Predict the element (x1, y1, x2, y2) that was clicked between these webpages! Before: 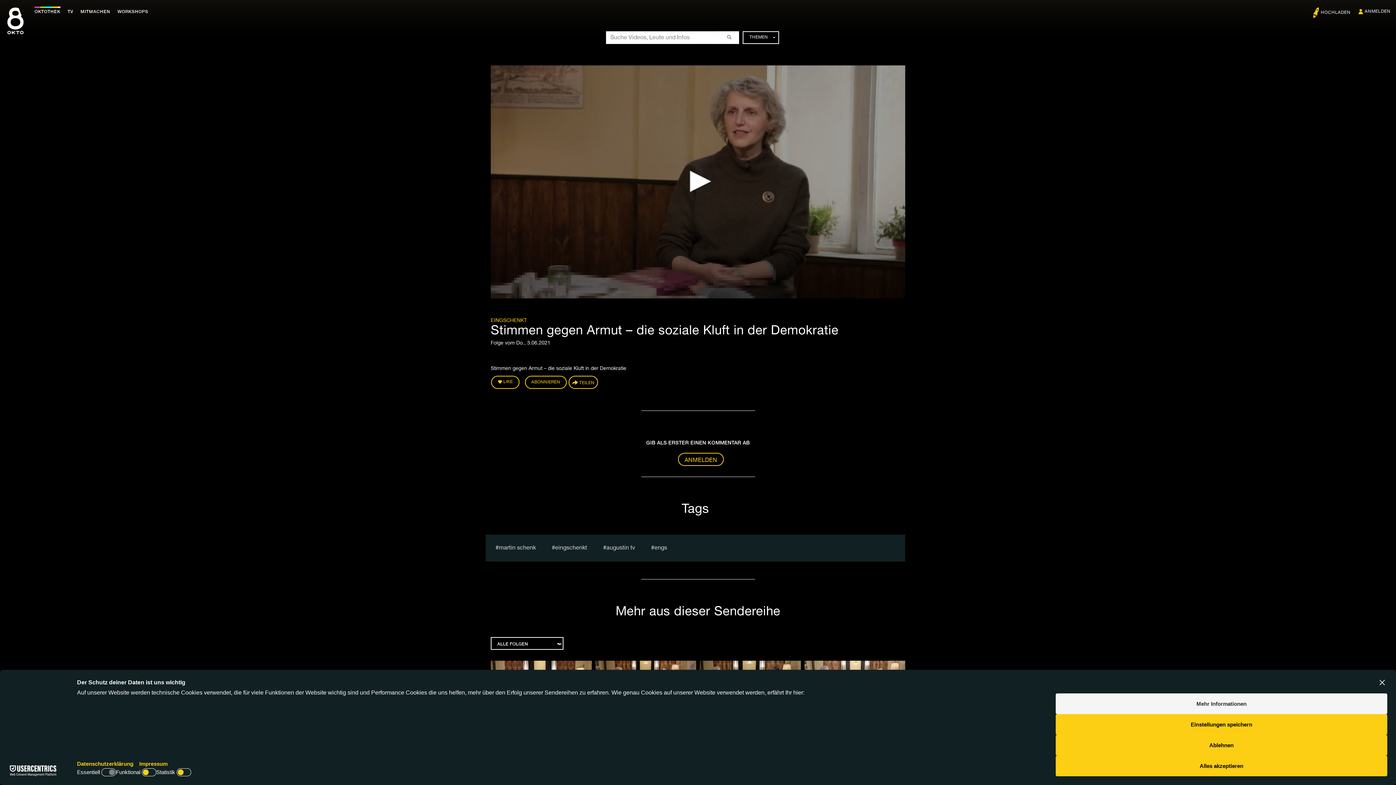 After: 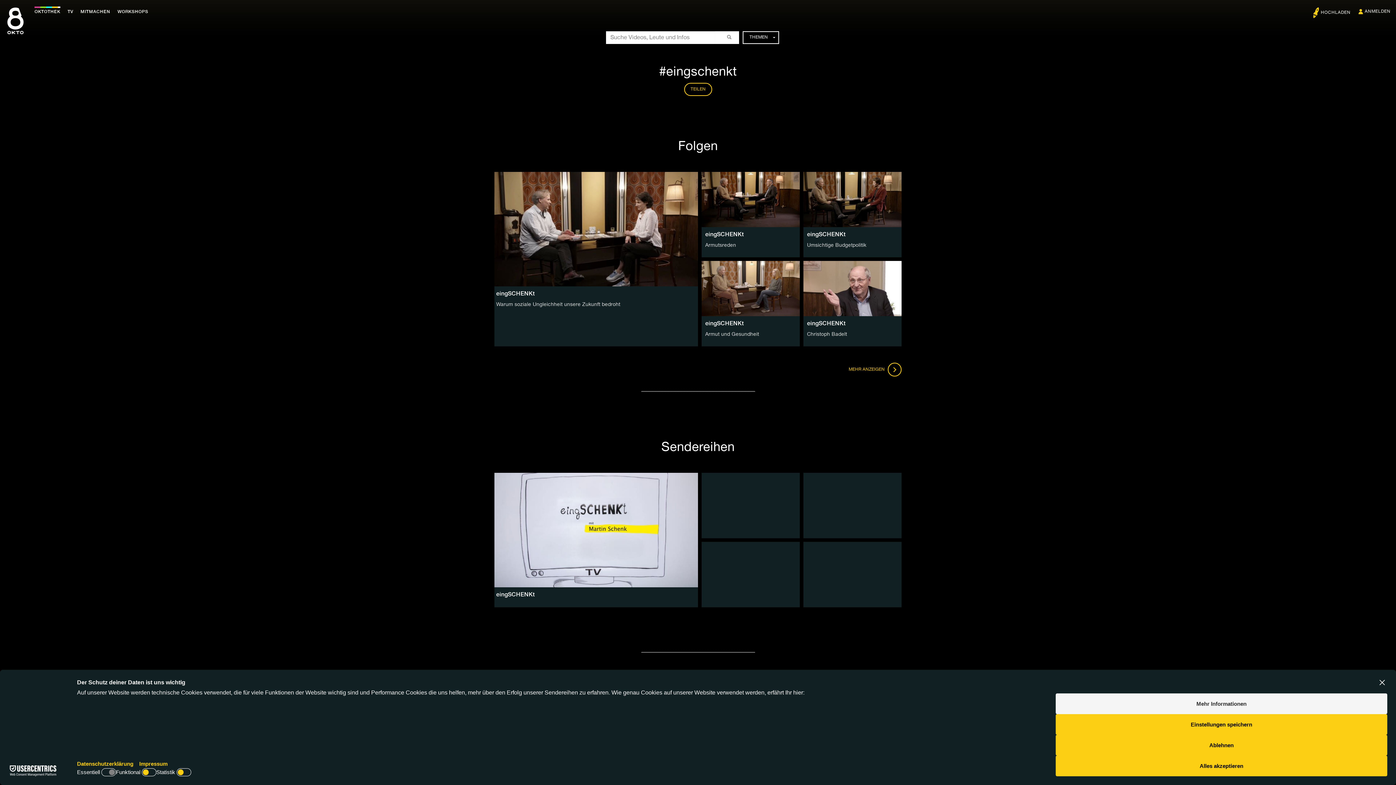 Action: bbox: (547, 542, 591, 554) label: eingschenkt